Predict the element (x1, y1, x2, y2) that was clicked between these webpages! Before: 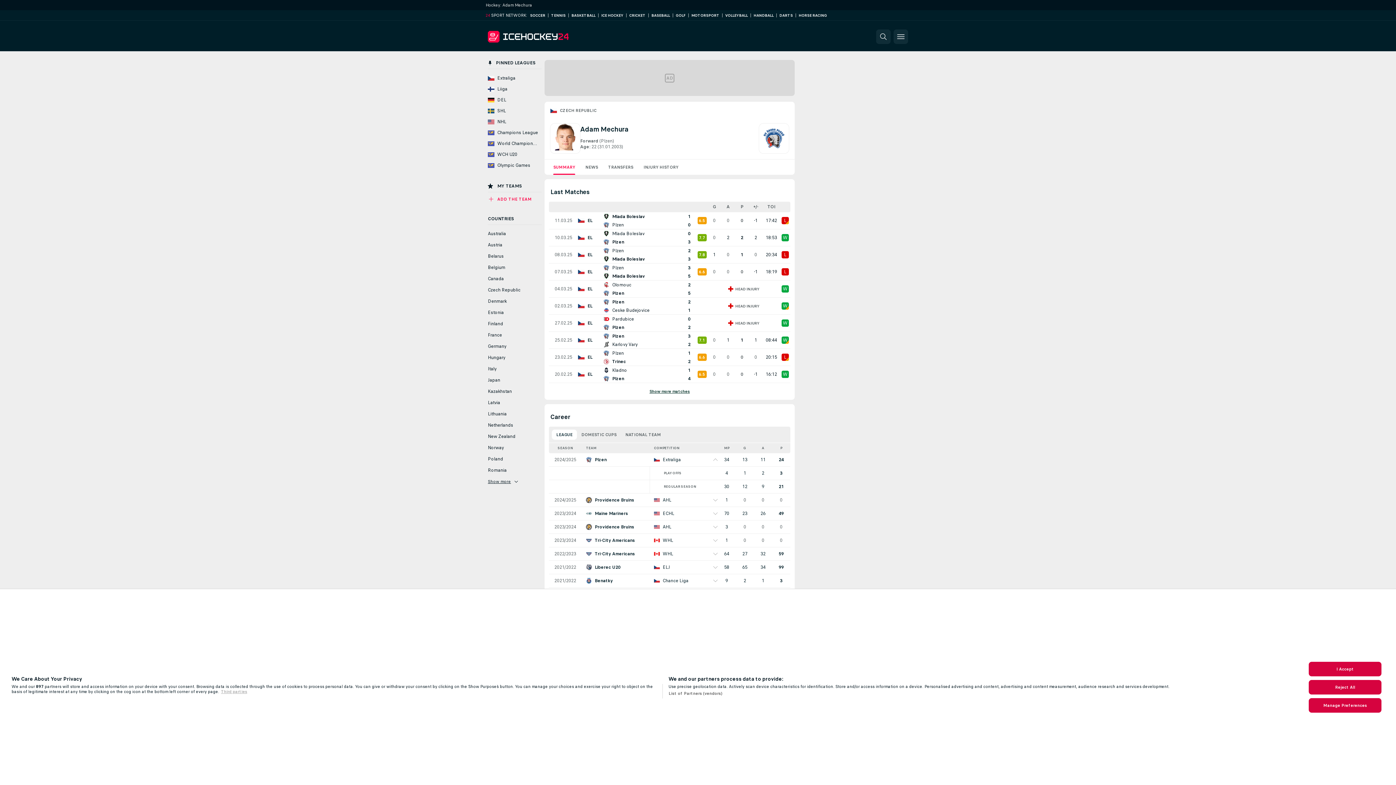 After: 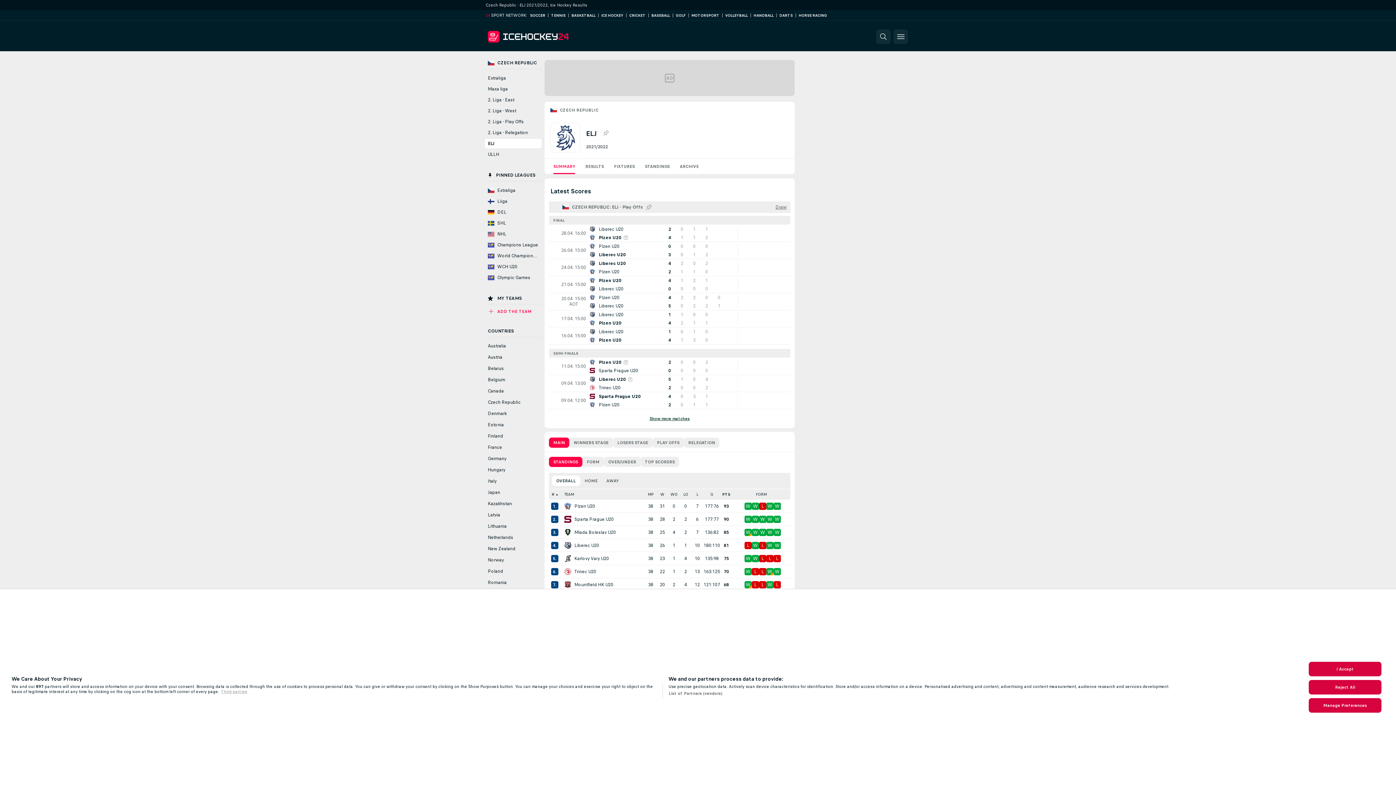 Action: bbox: (662, 564, 670, 570) label: ELJ